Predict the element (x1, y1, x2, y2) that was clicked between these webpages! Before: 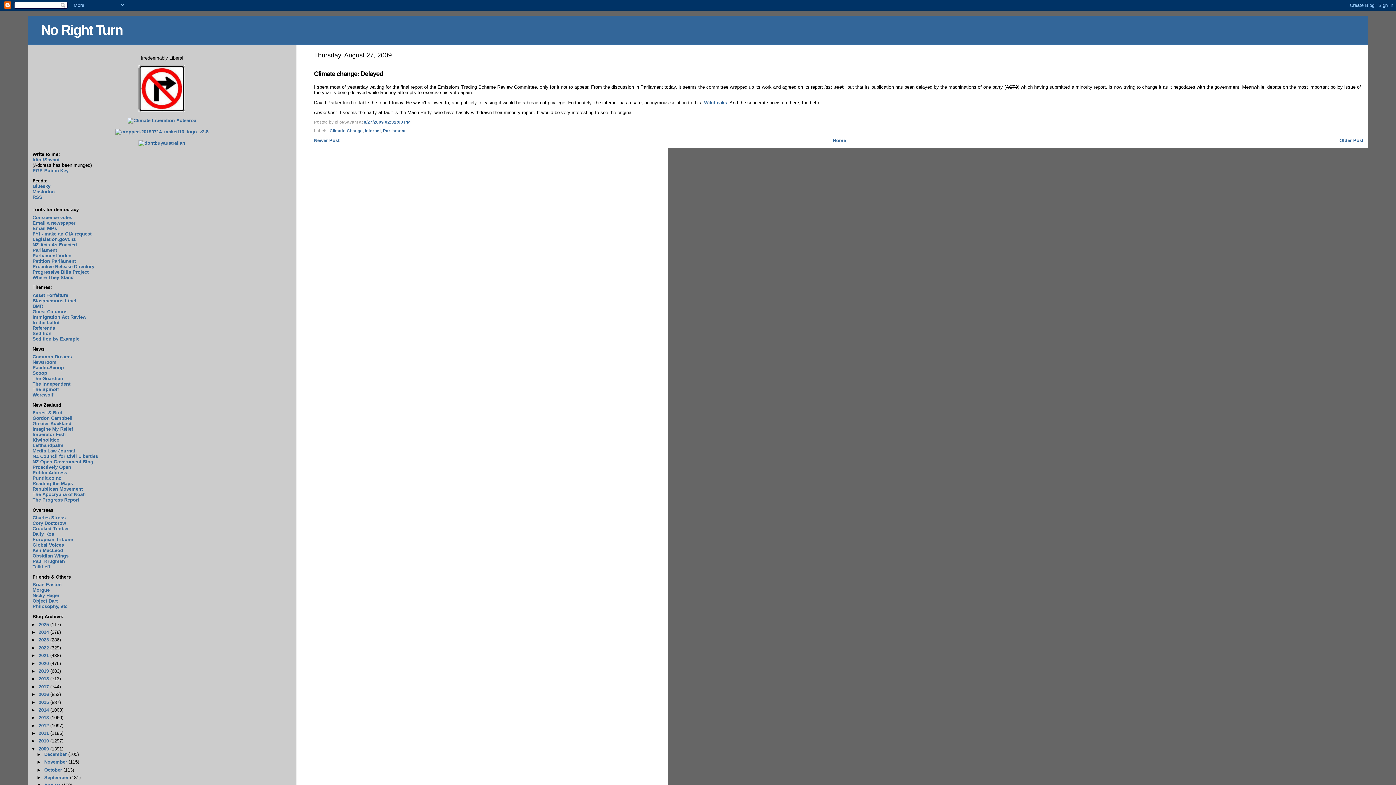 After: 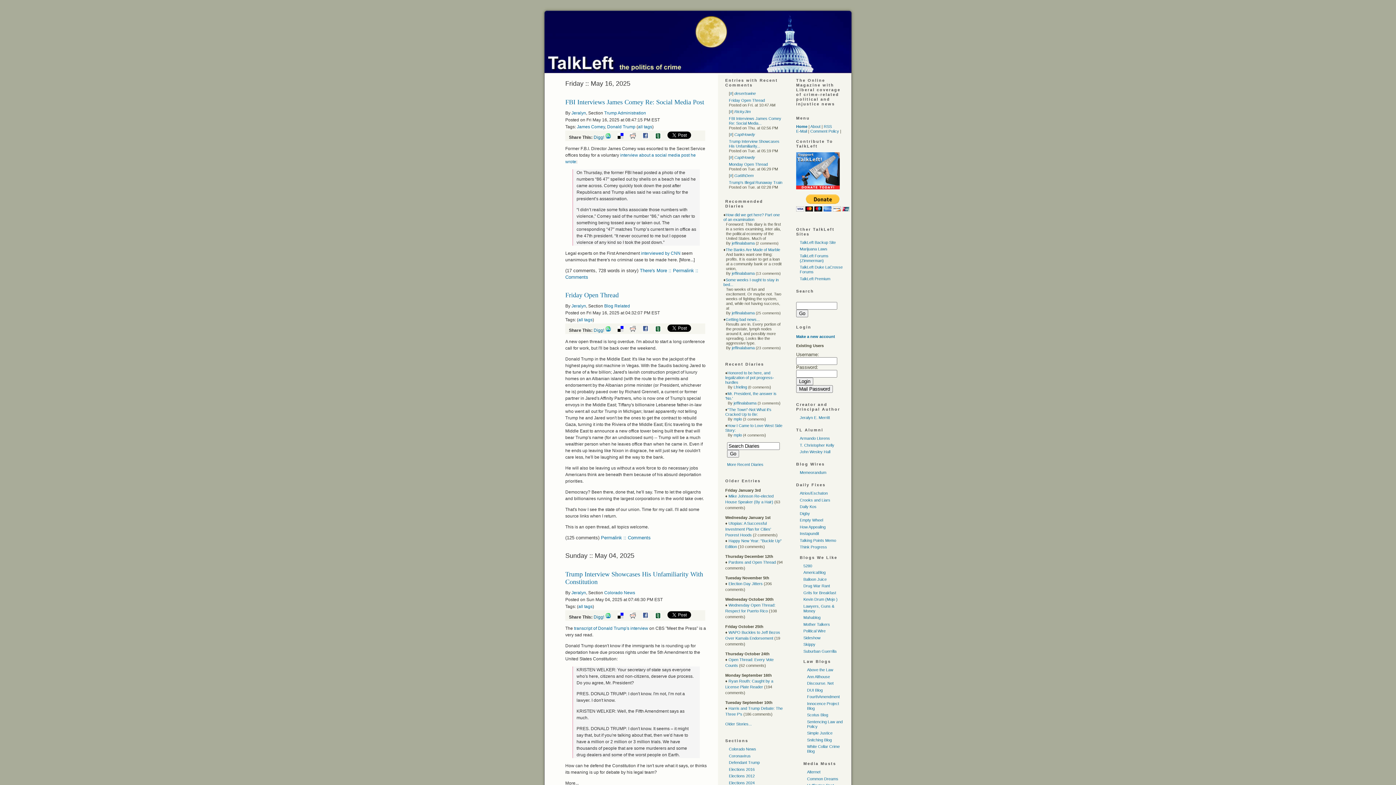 Action: label: TalkLeft bbox: (32, 564, 50, 569)